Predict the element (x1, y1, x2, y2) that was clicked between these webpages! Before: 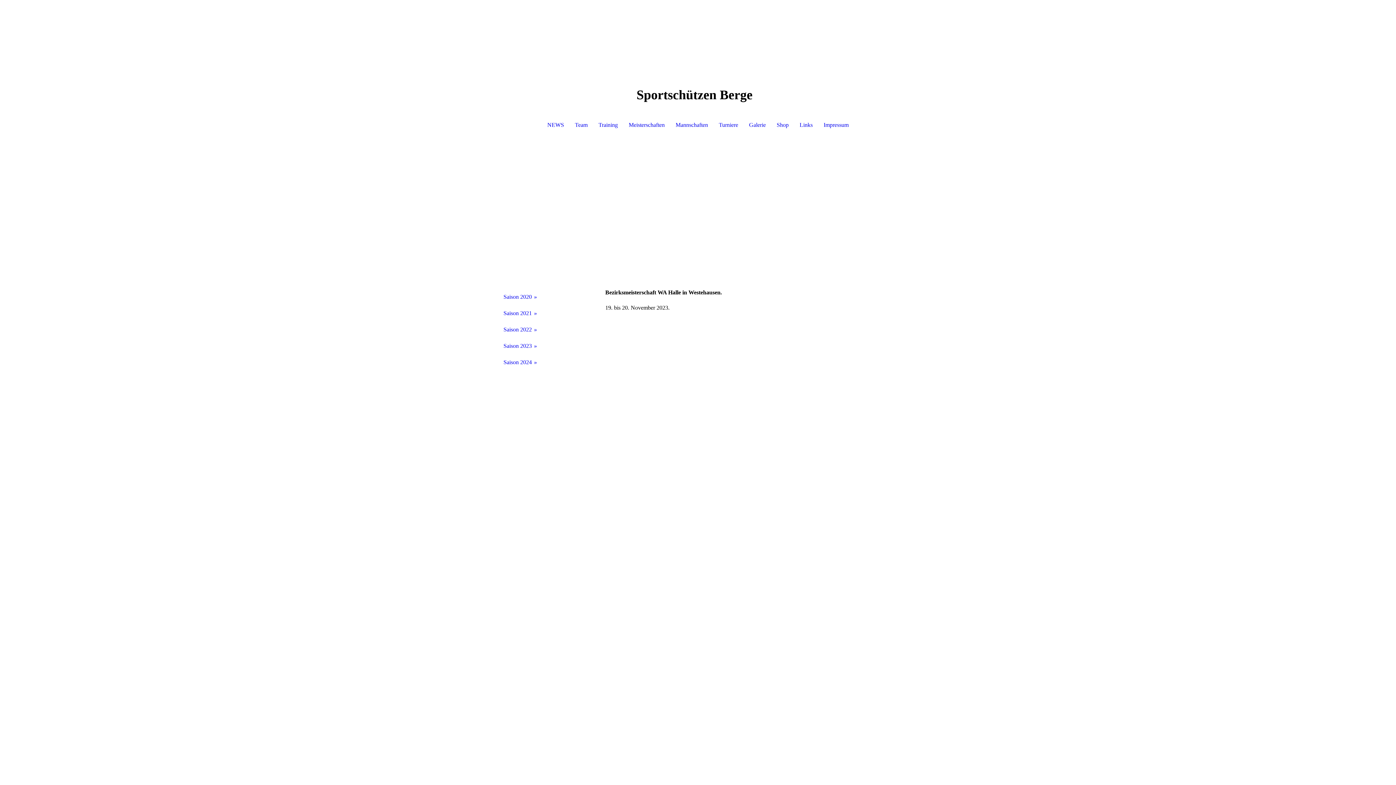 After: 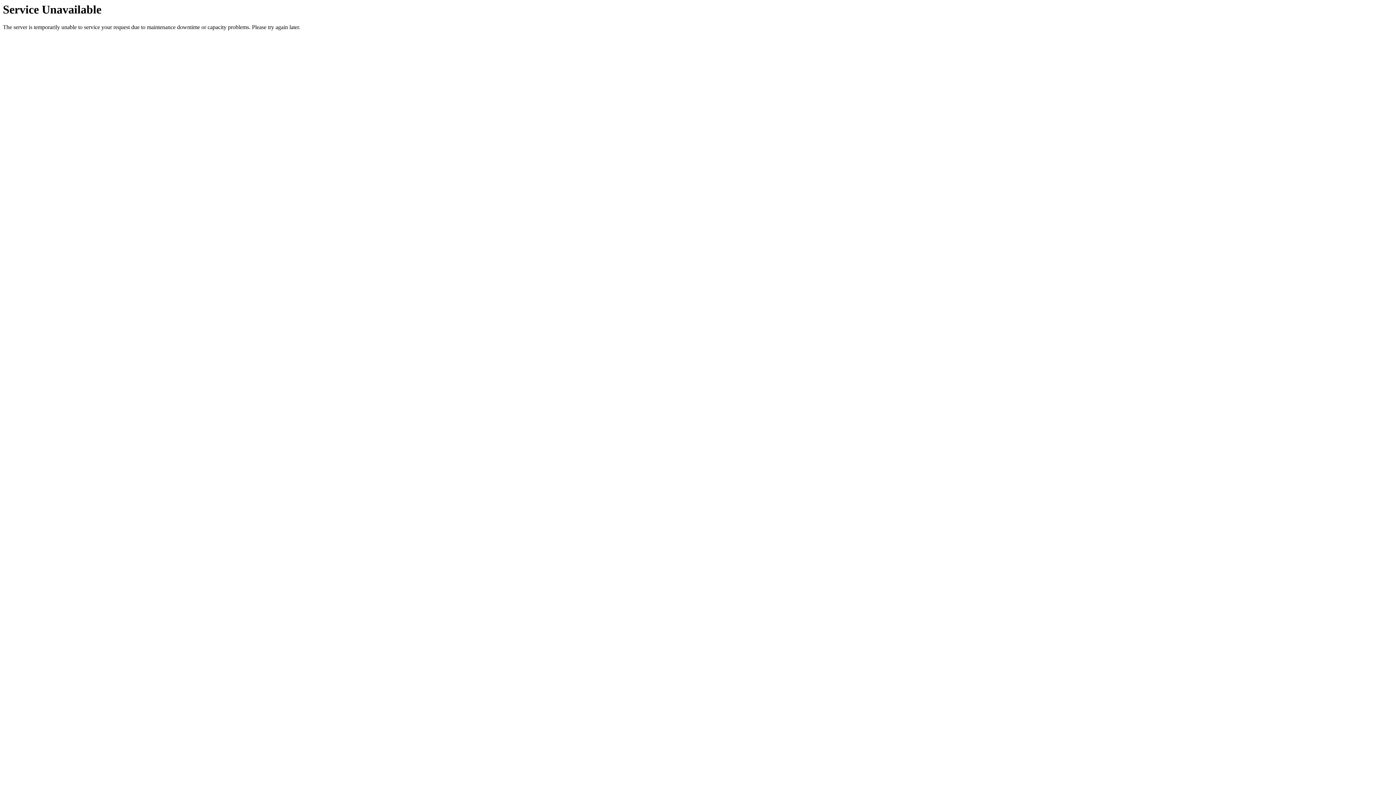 Action: bbox: (713, 117, 743, 133) label: Turniere